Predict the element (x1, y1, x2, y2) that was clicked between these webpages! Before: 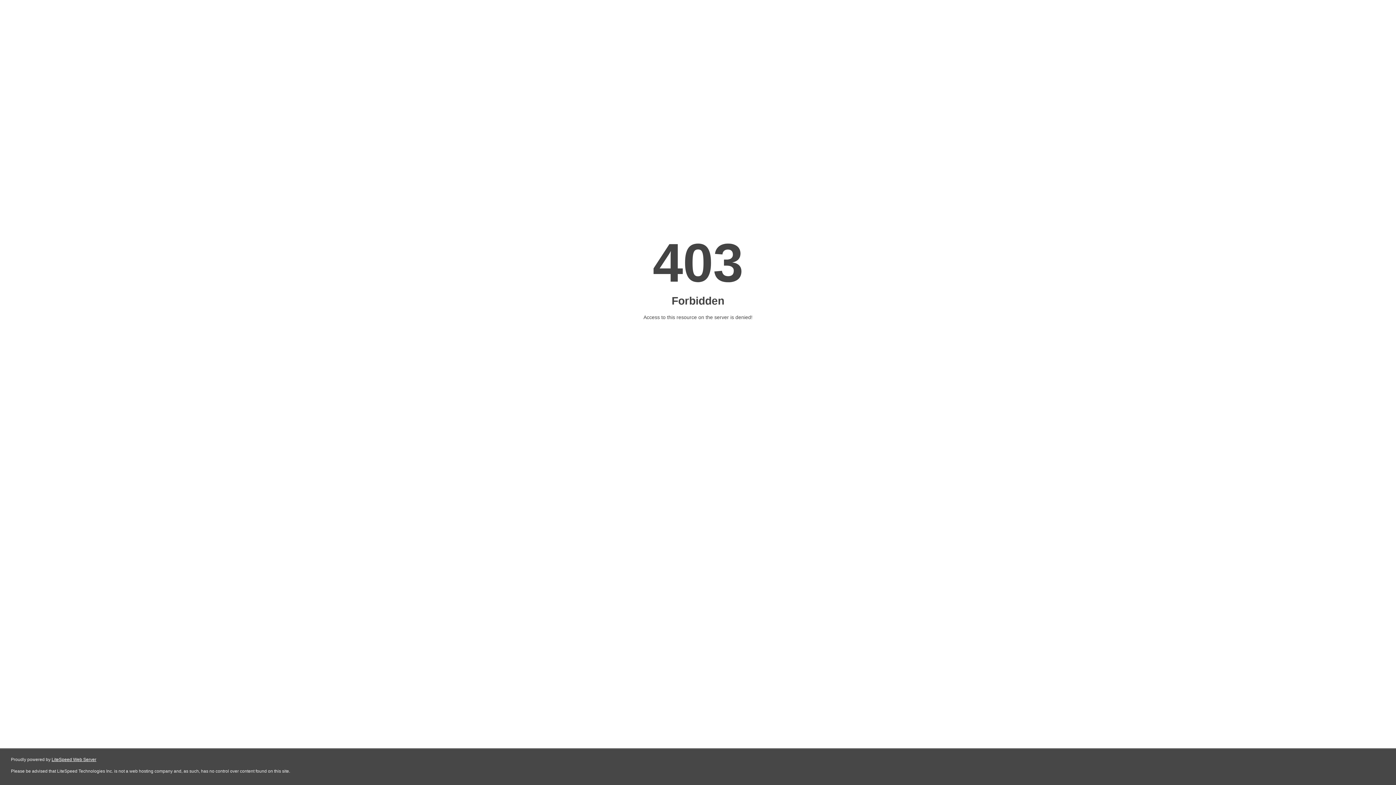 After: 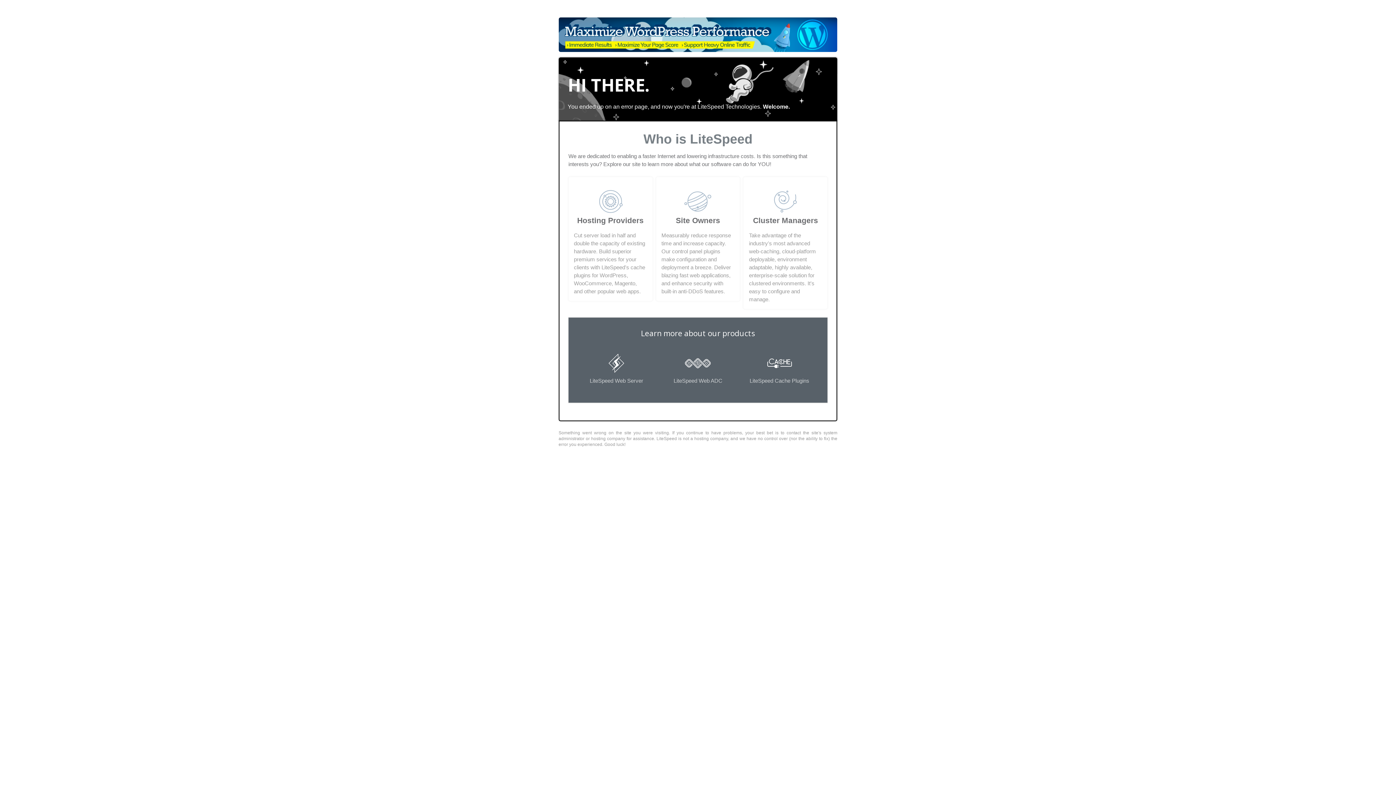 Action: bbox: (51, 757, 96, 762) label: LiteSpeed Web Server